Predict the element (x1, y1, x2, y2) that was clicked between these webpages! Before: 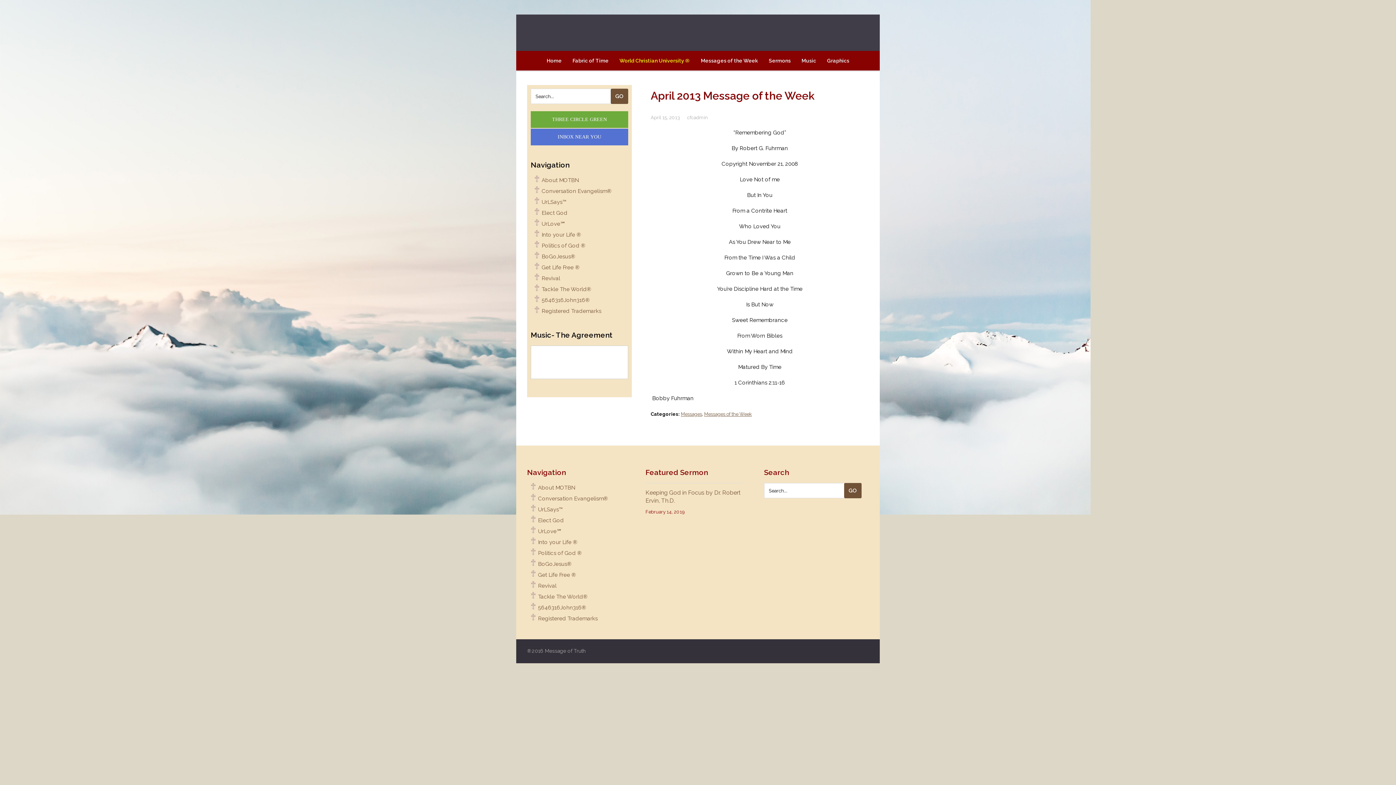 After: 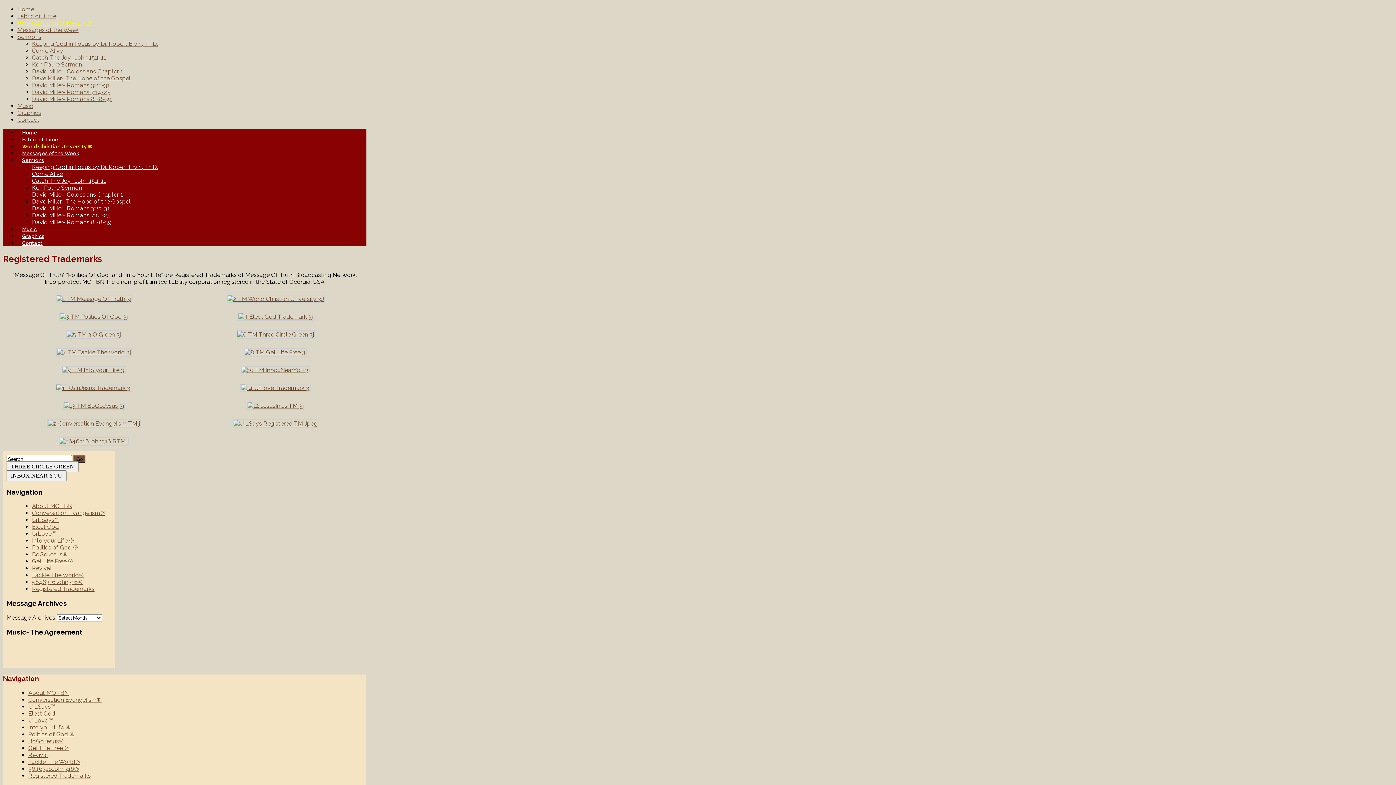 Action: bbox: (541, 307, 601, 314) label: Registered Trademarks